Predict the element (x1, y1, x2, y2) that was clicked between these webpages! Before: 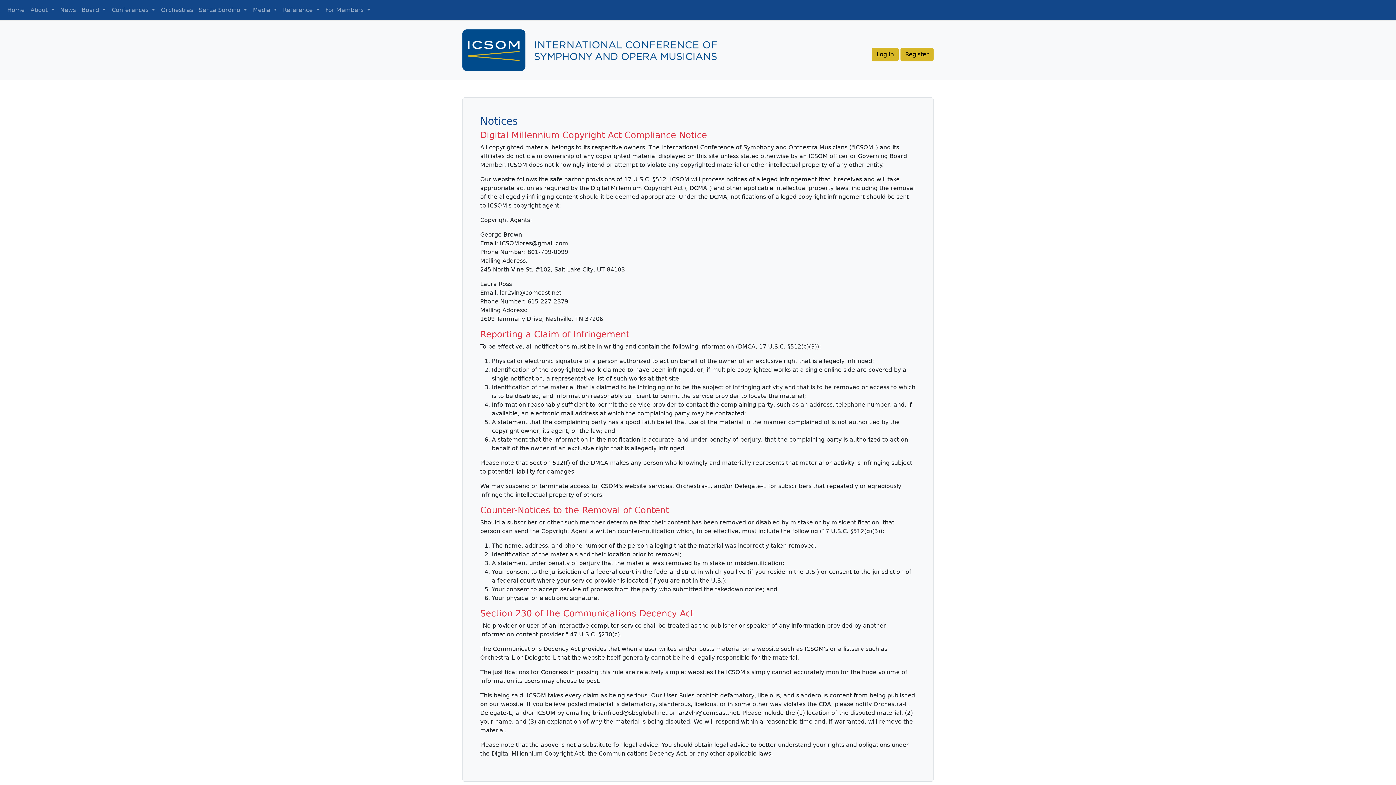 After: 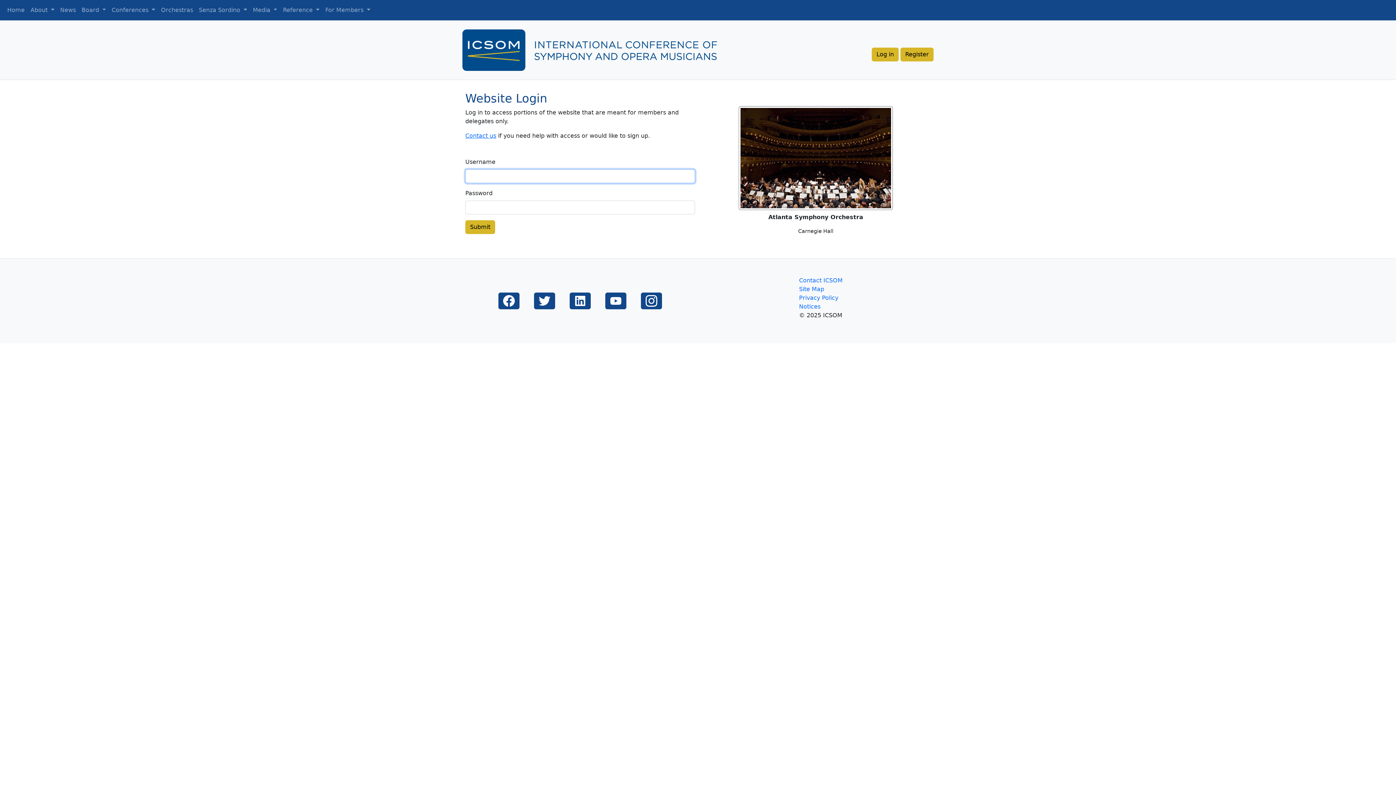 Action: label: Log in bbox: (872, 47, 898, 61)